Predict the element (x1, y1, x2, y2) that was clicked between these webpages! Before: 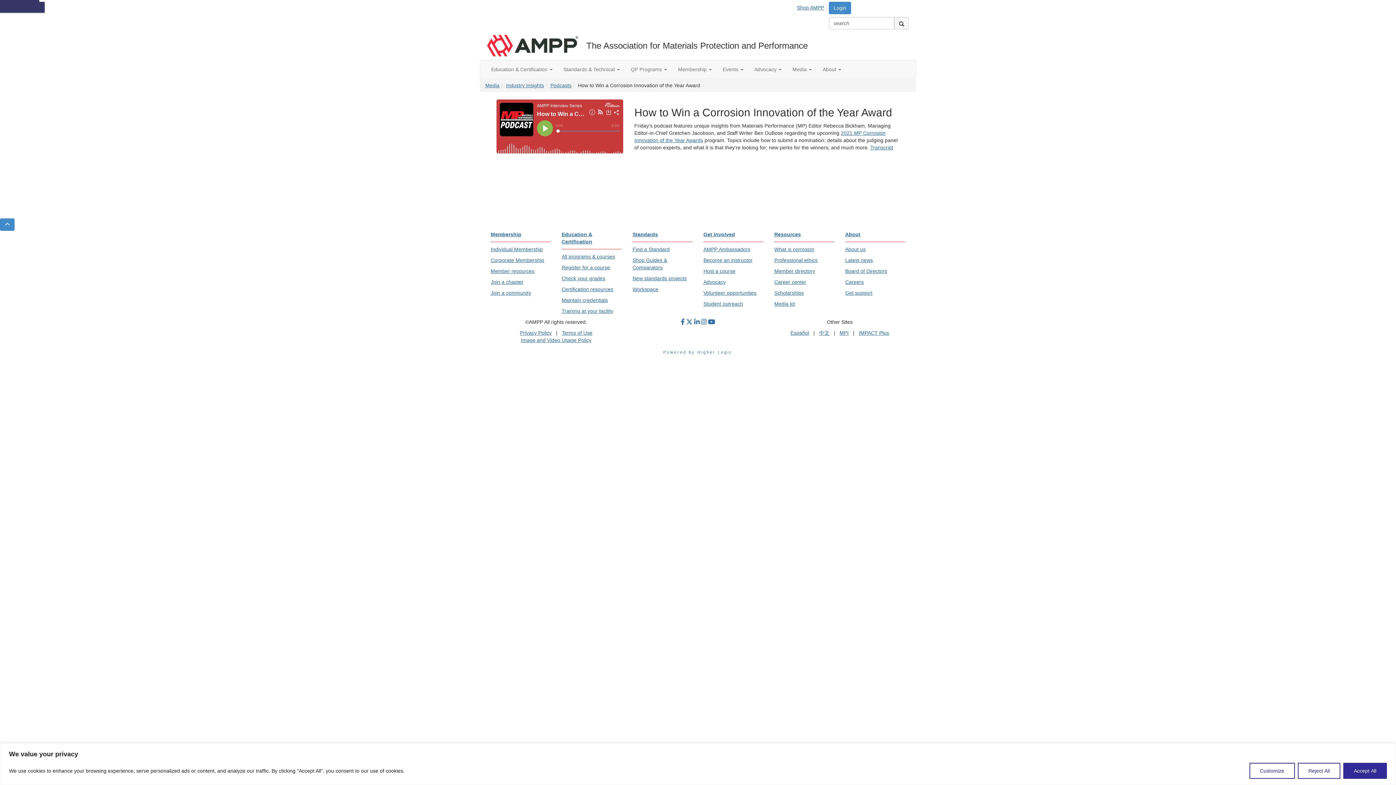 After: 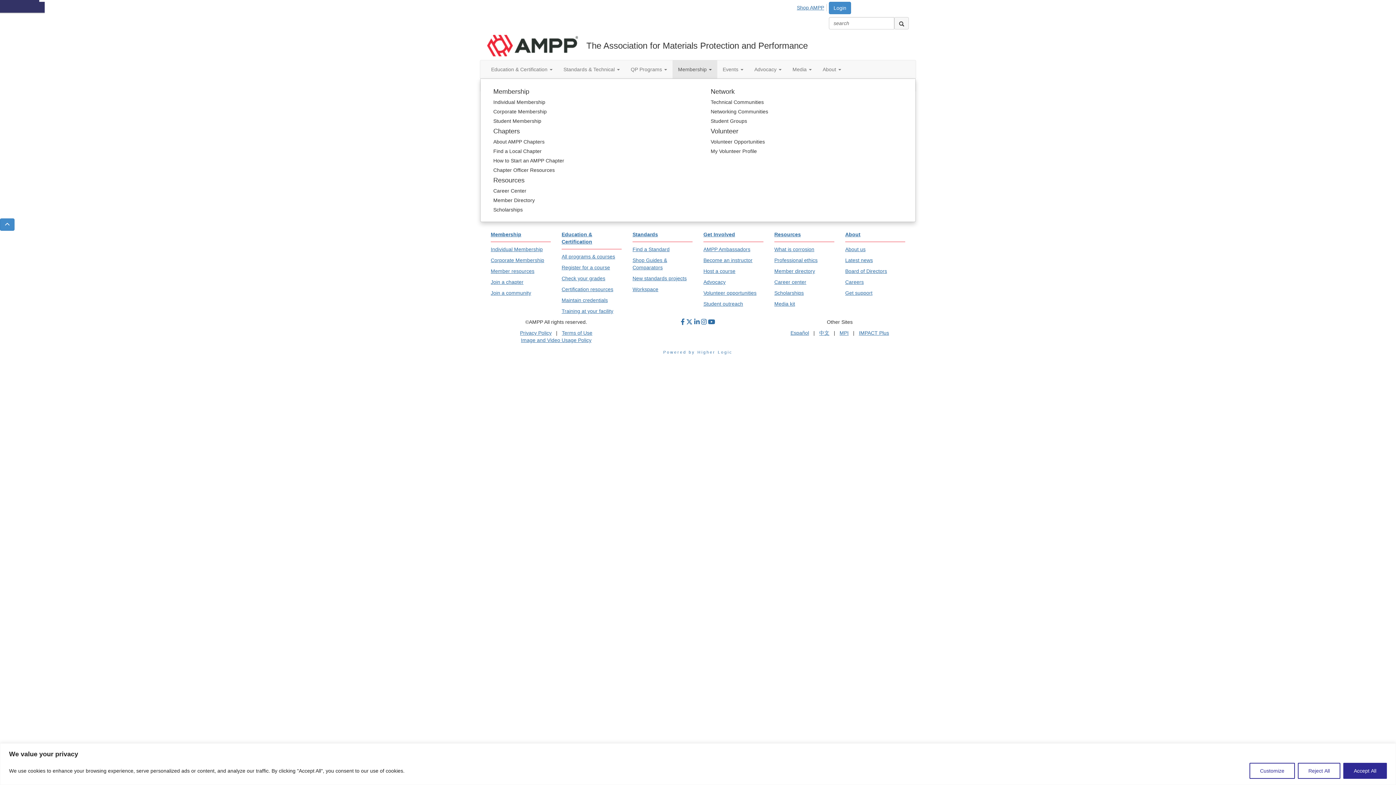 Action: bbox: (672, 60, 717, 78) label: Membership 